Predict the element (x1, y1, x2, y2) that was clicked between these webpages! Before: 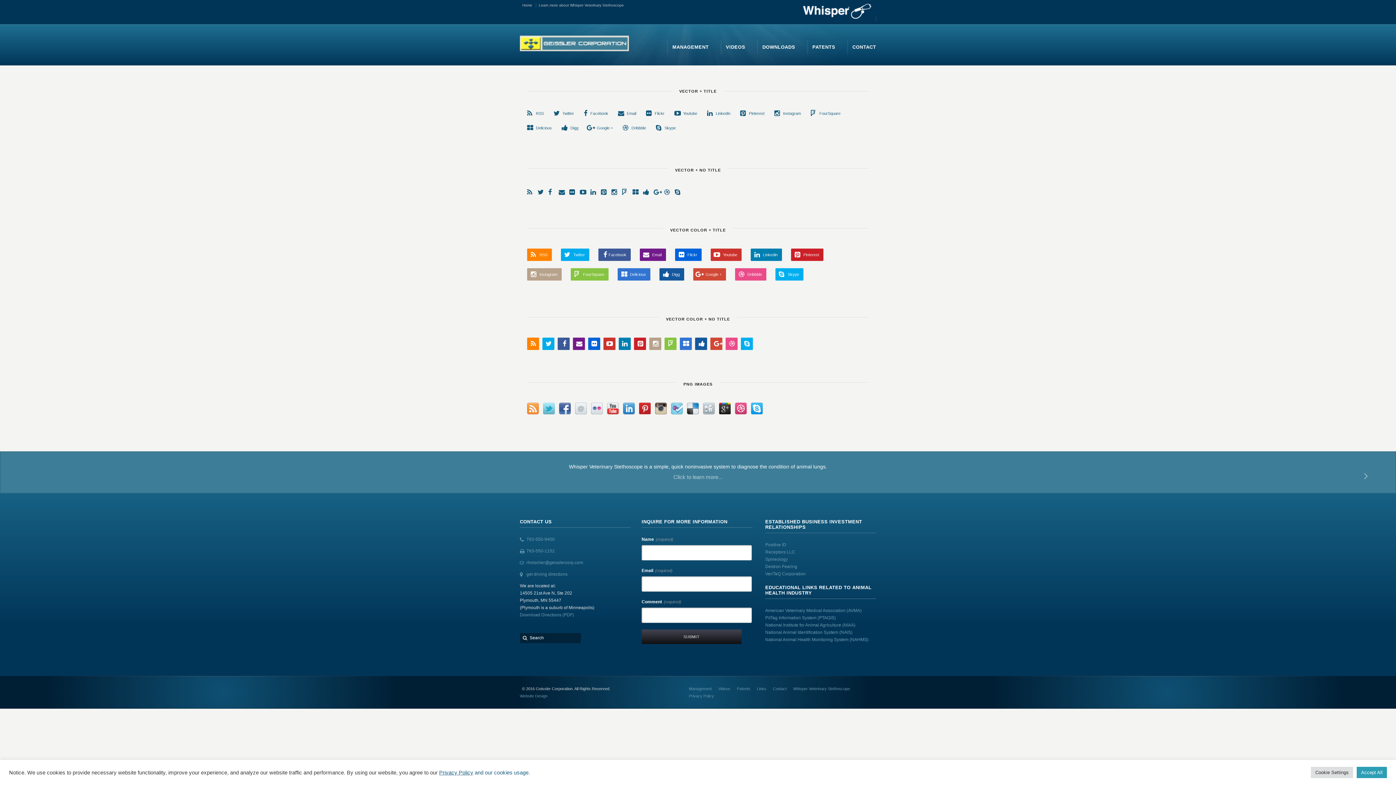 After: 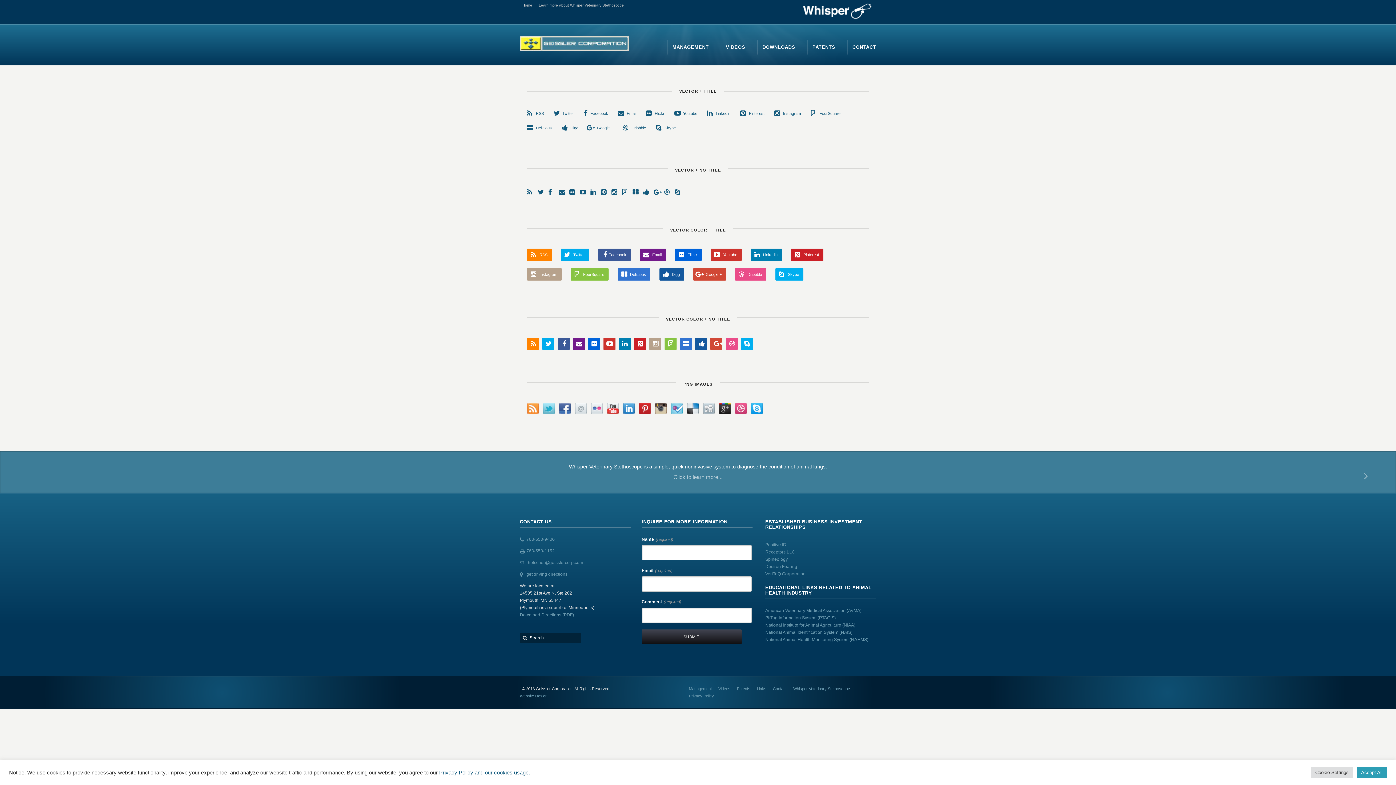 Action: label: Dribbble bbox: (735, 402, 746, 414)